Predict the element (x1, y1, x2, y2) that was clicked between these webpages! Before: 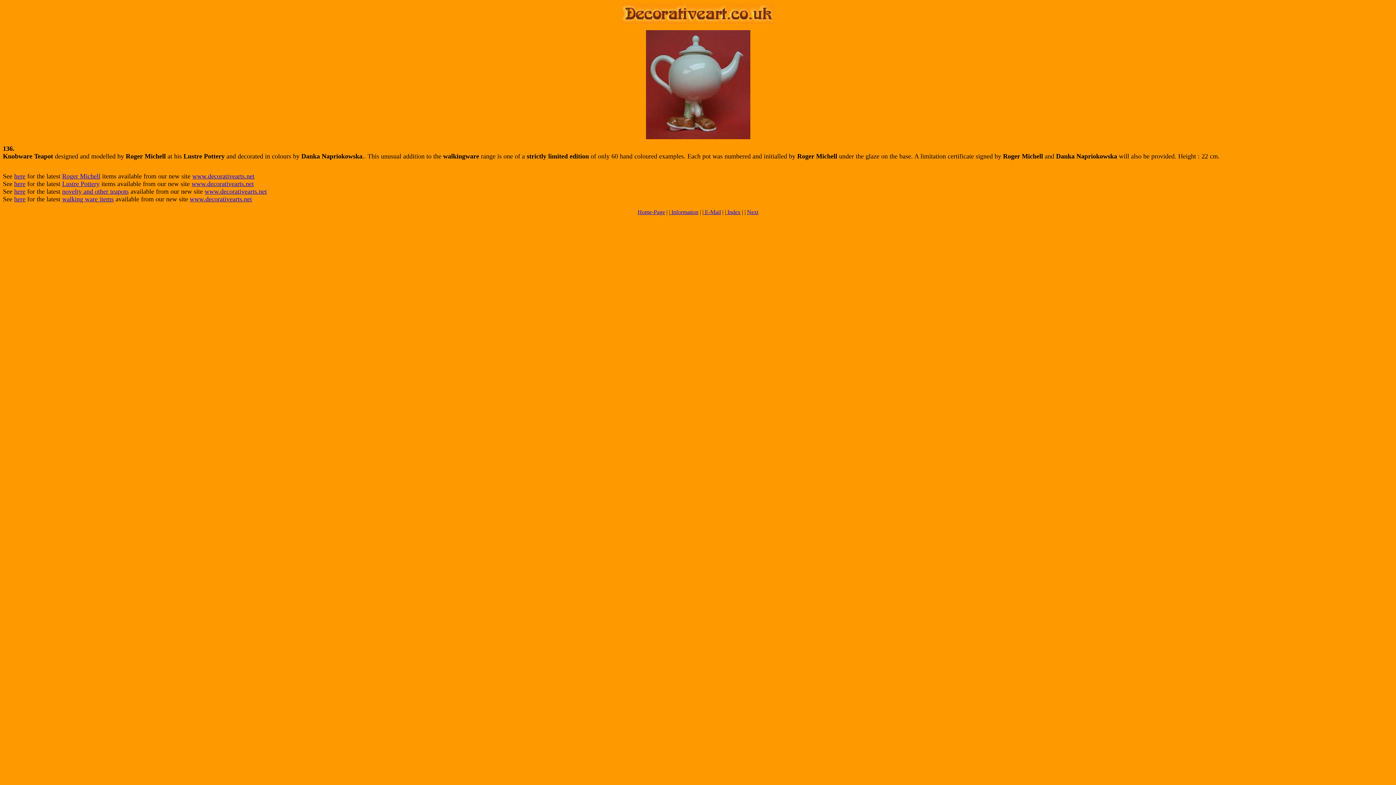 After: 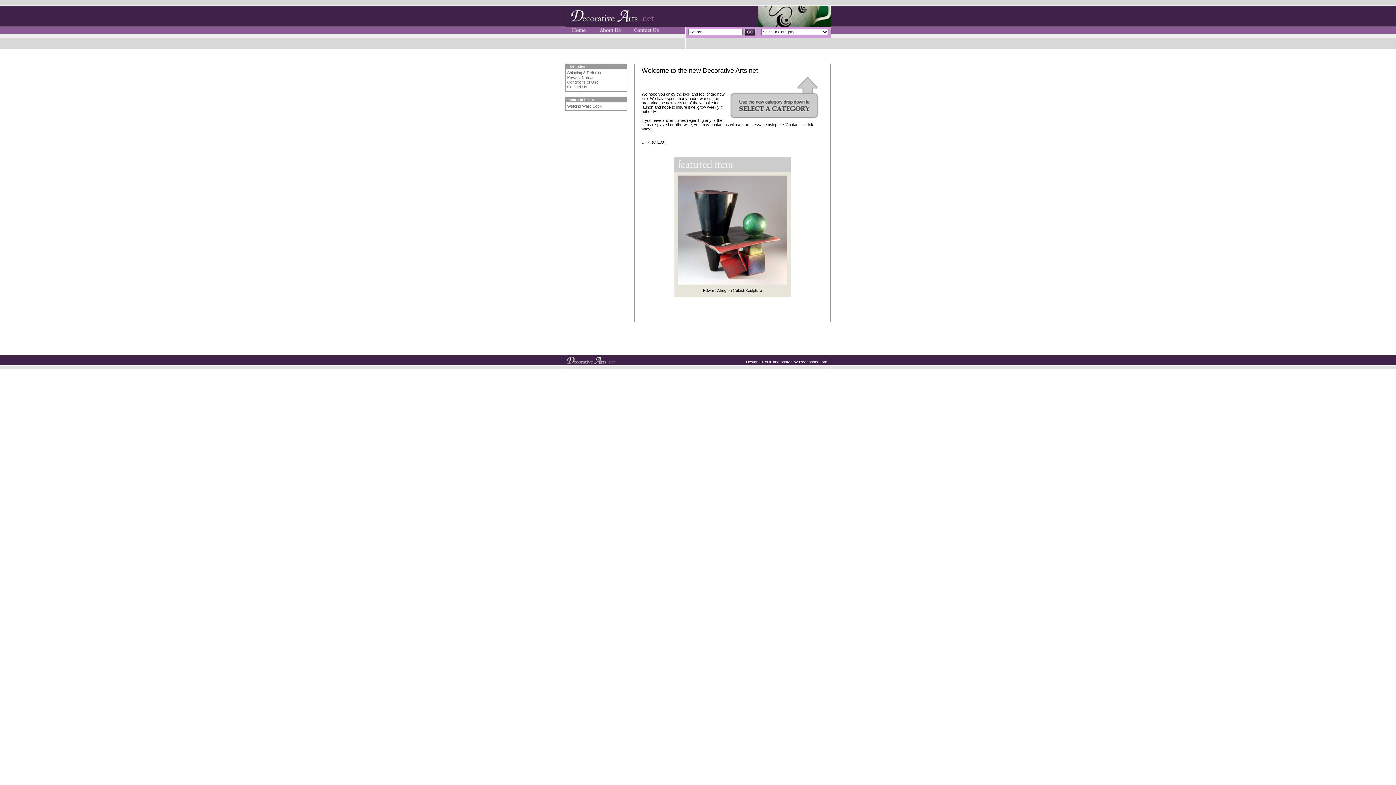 Action: label: www.decorativearts.net bbox: (192, 172, 254, 180)